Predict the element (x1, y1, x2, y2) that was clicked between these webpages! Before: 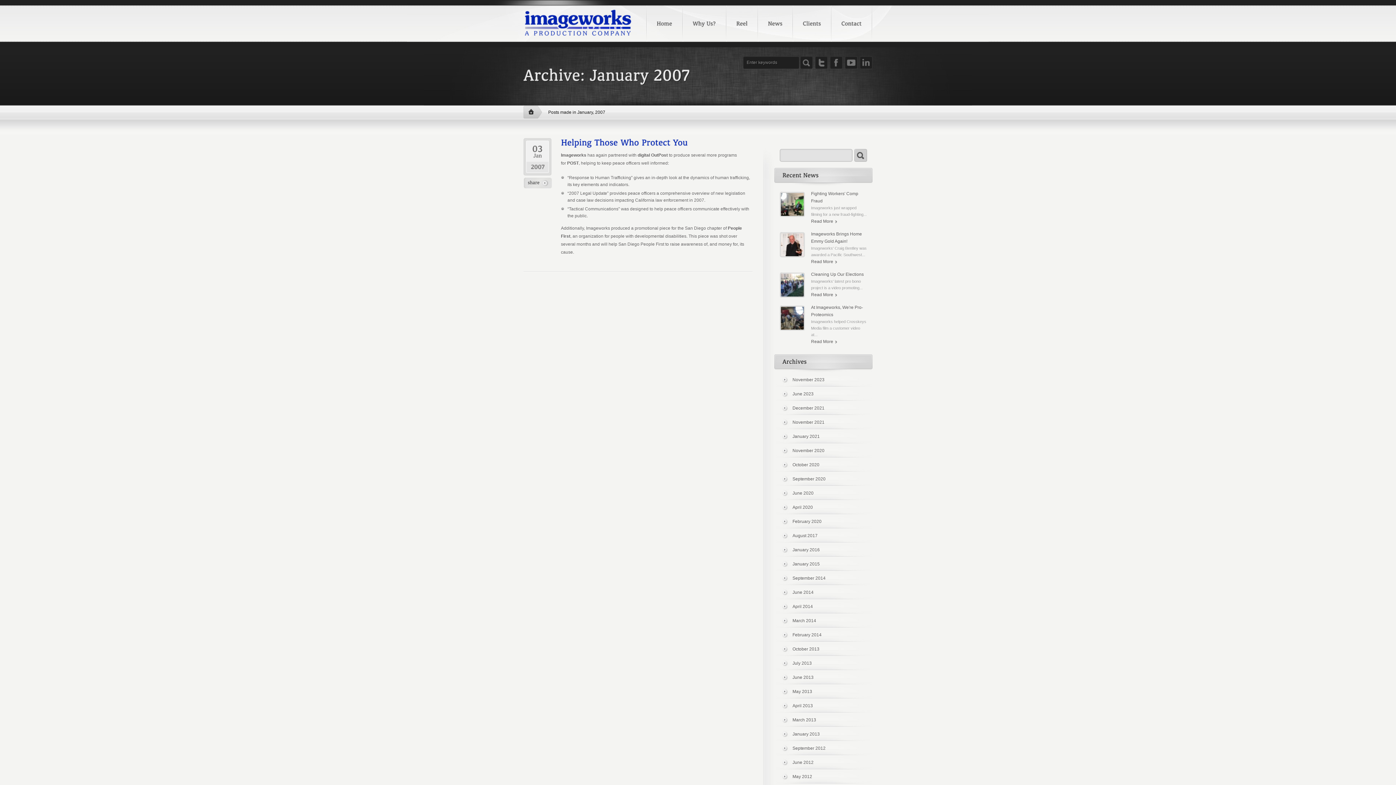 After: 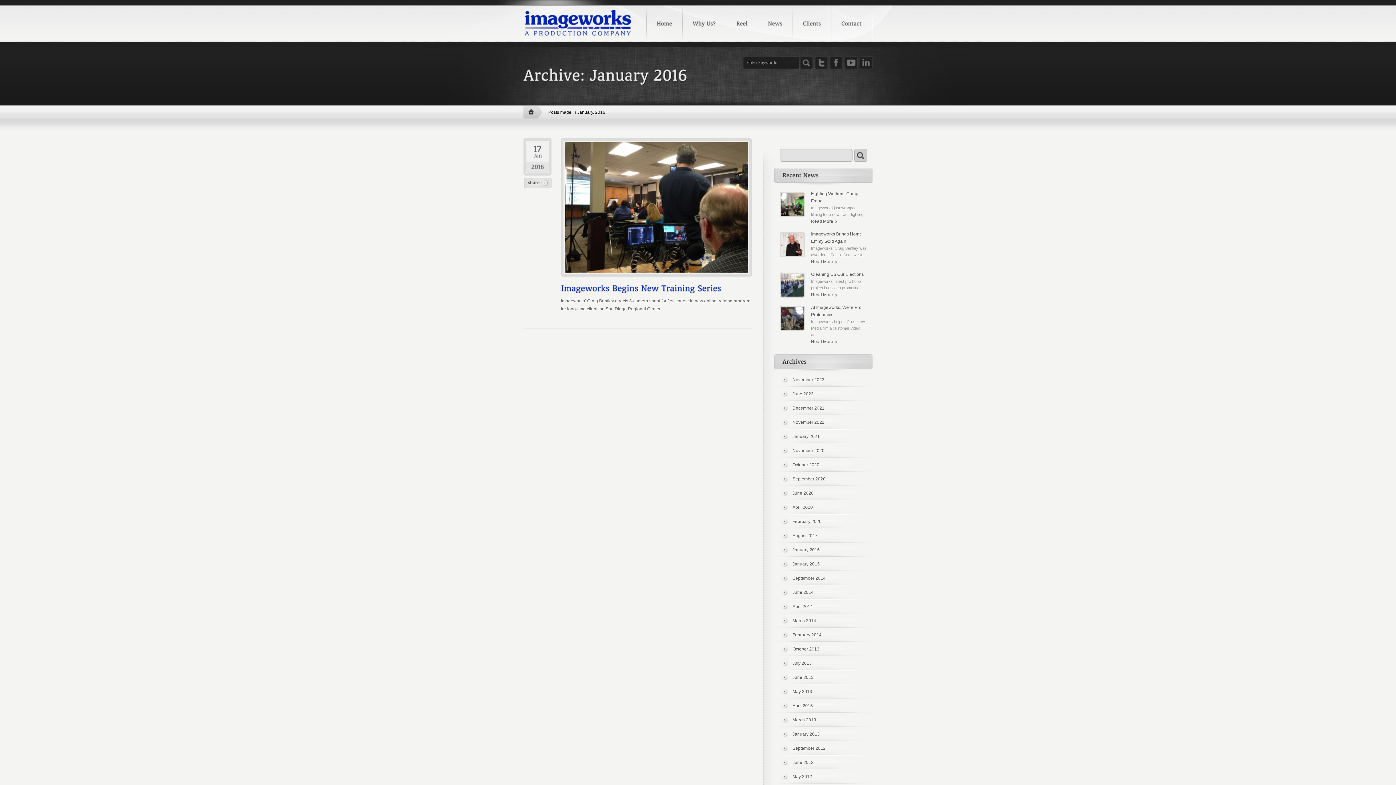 Action: bbox: (774, 543, 872, 557) label: January 2016